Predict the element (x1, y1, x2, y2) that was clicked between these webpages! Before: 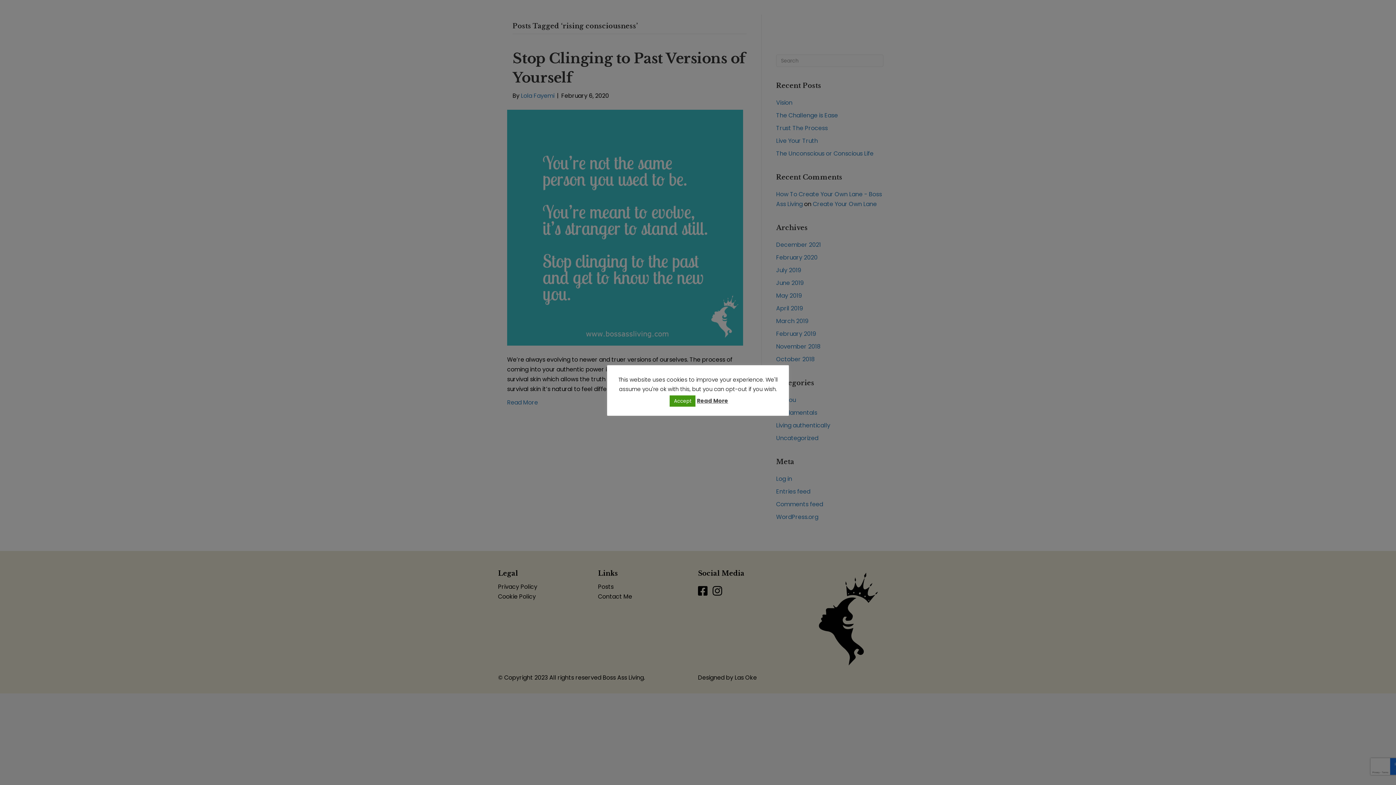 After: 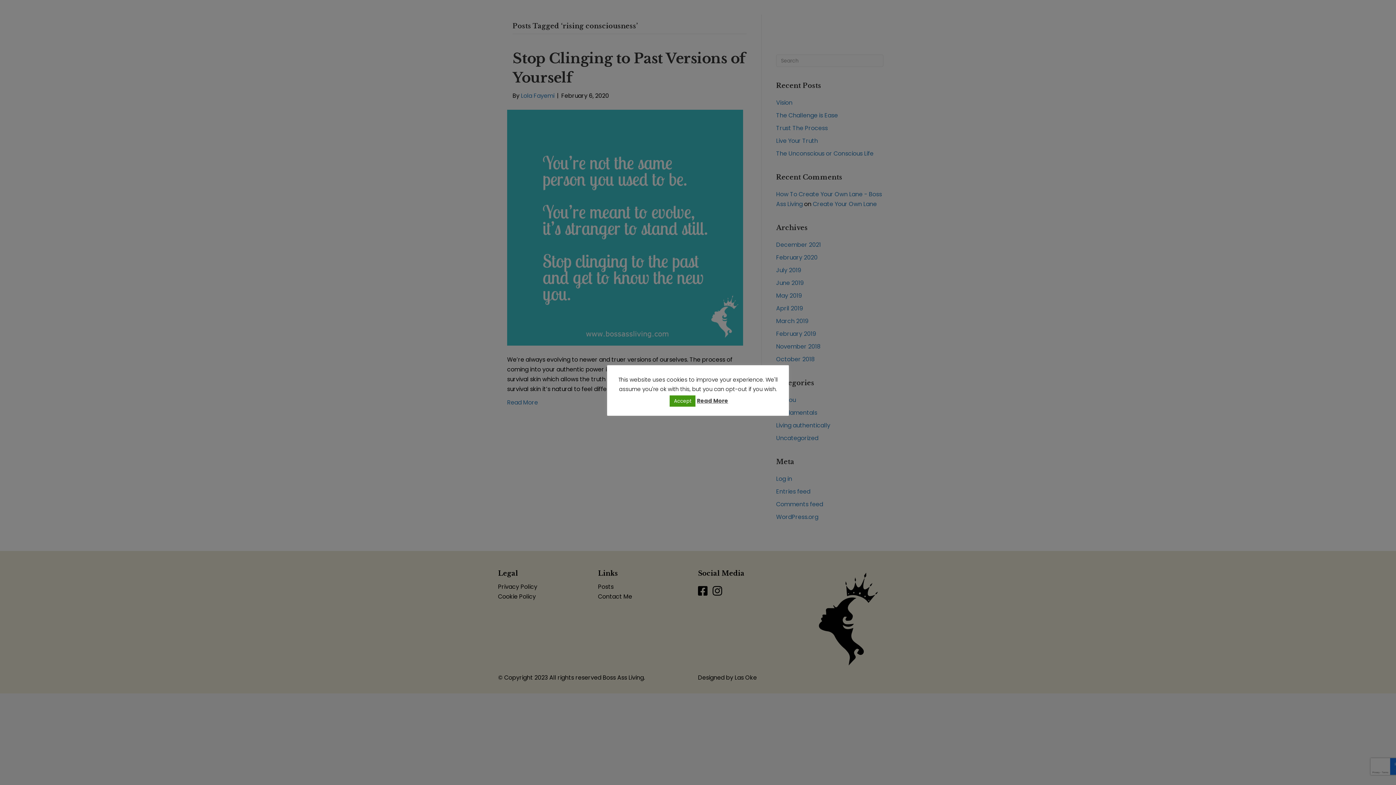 Action: label: Read More bbox: (697, 396, 728, 405)